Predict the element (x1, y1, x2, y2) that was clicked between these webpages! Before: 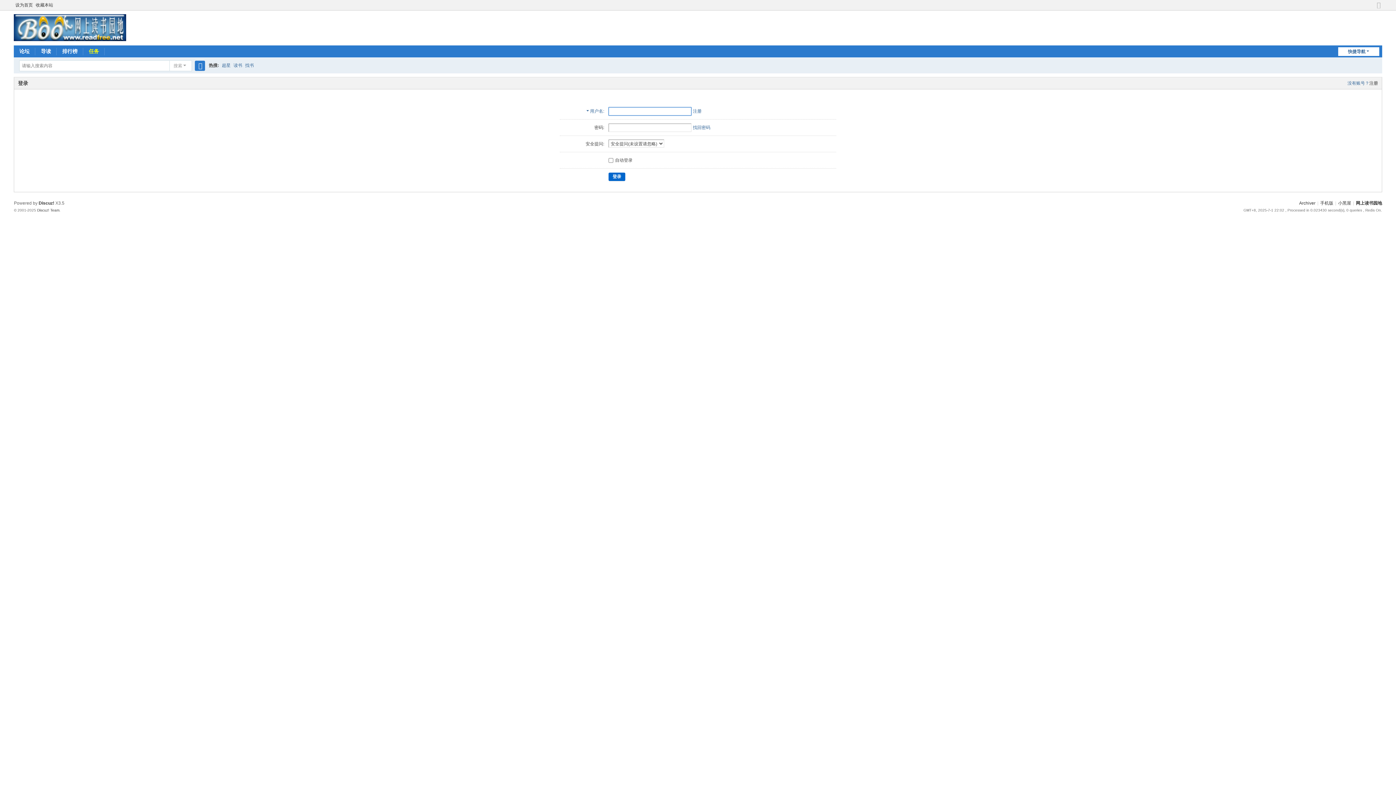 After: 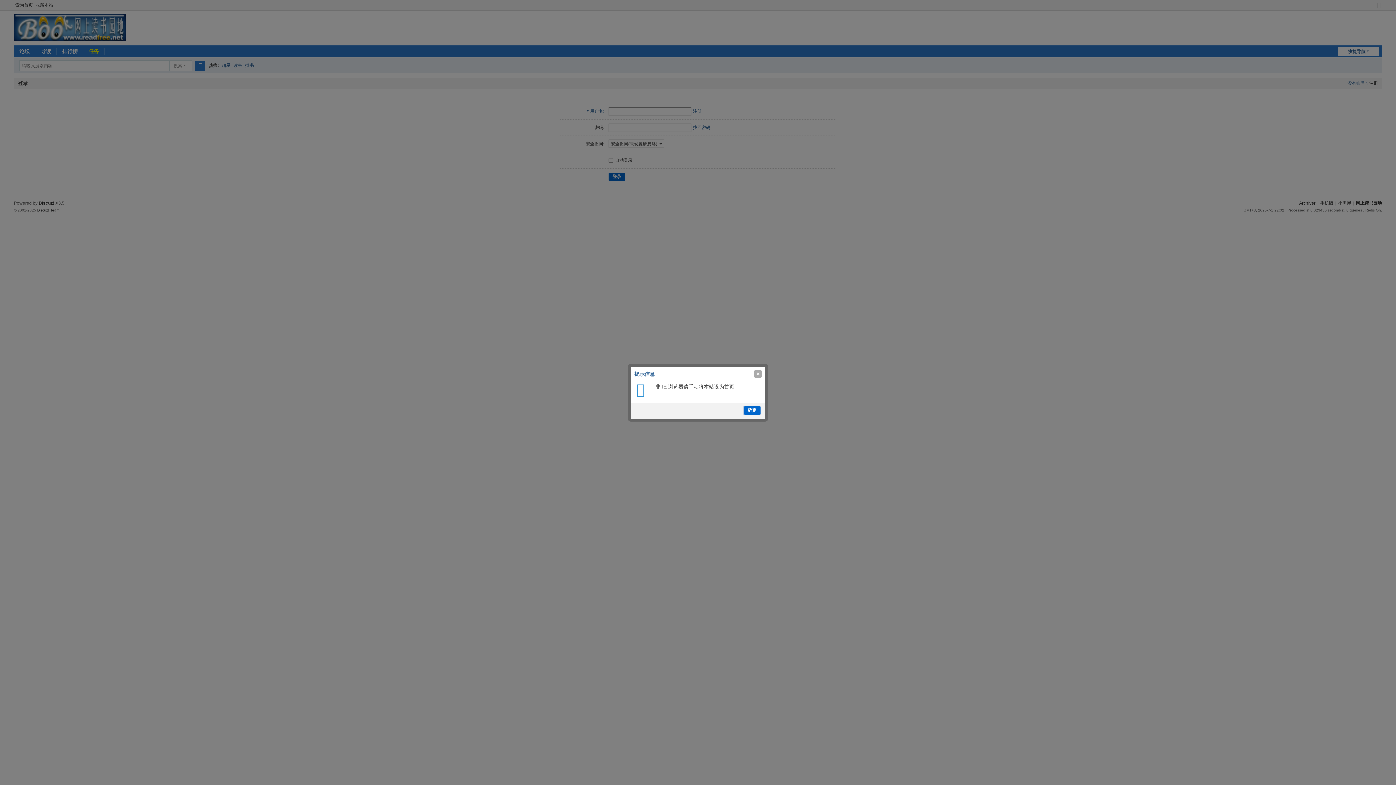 Action: bbox: (13, 0, 34, 10) label: 设为首页